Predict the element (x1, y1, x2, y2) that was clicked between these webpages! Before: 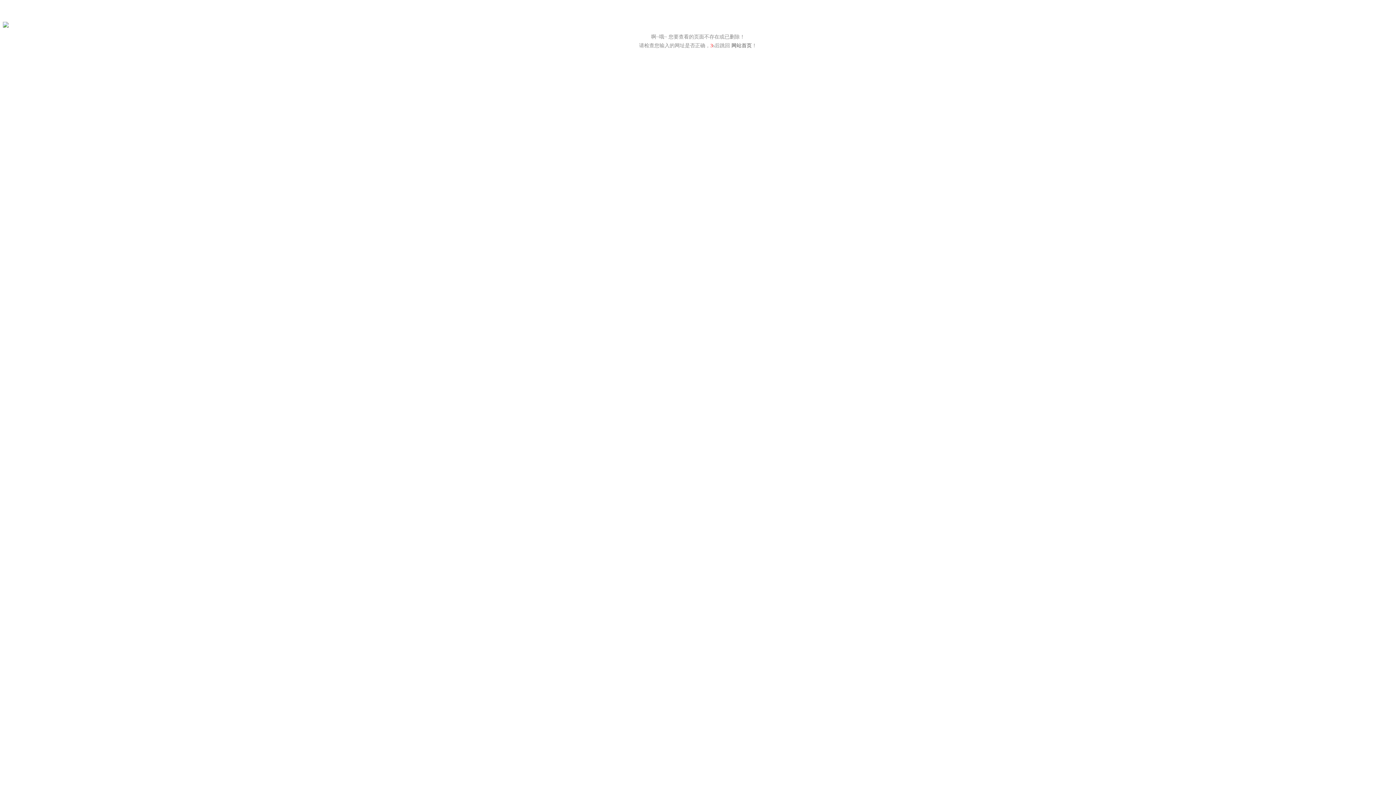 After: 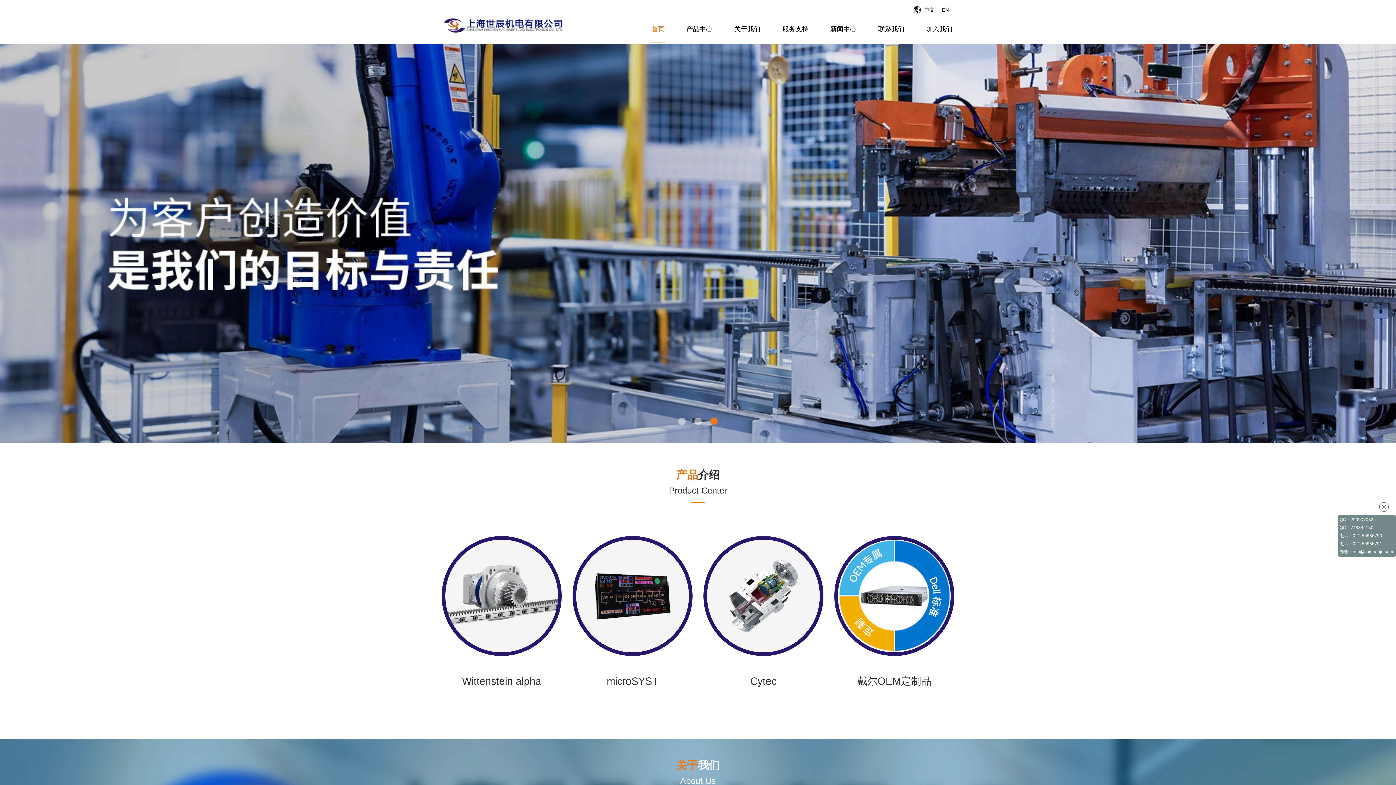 Action: bbox: (2, 21, 1393, 27)